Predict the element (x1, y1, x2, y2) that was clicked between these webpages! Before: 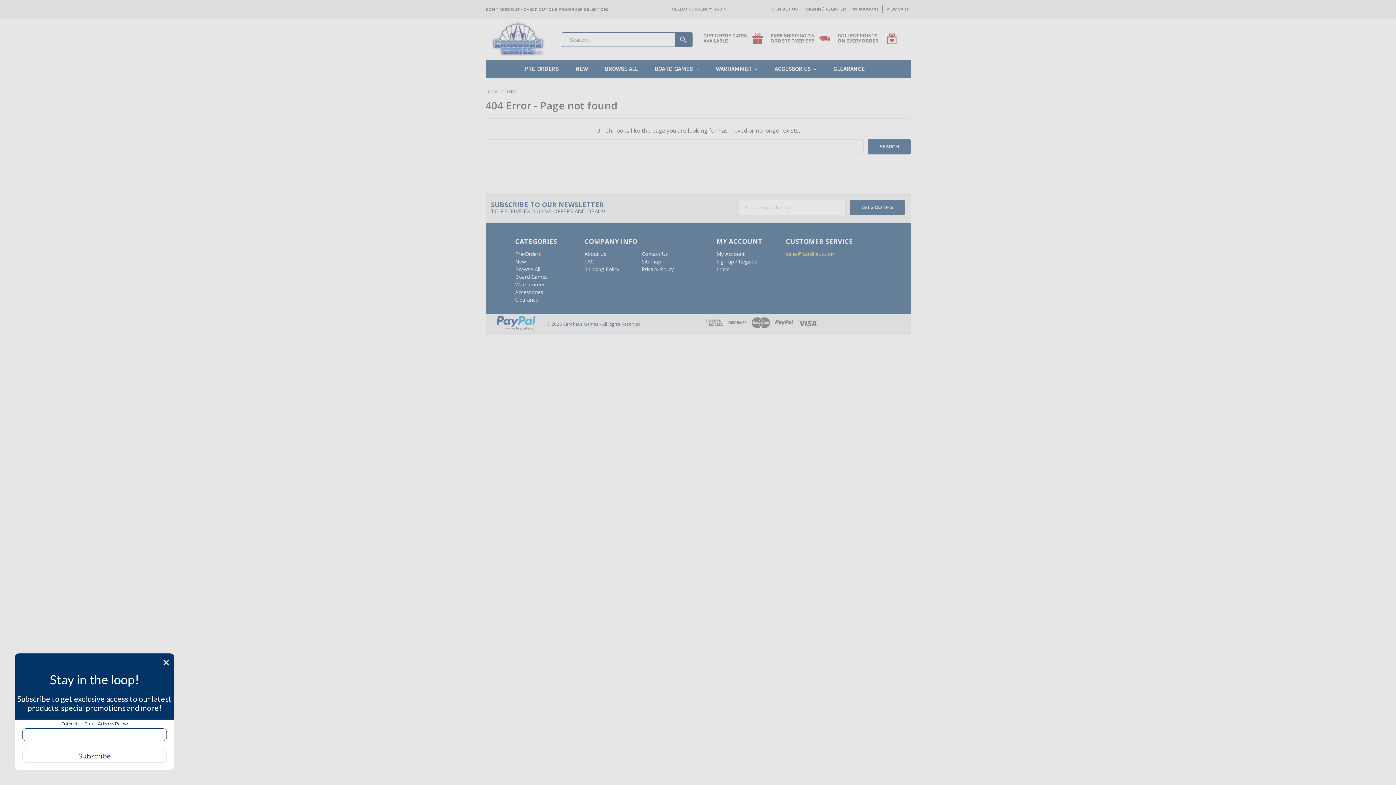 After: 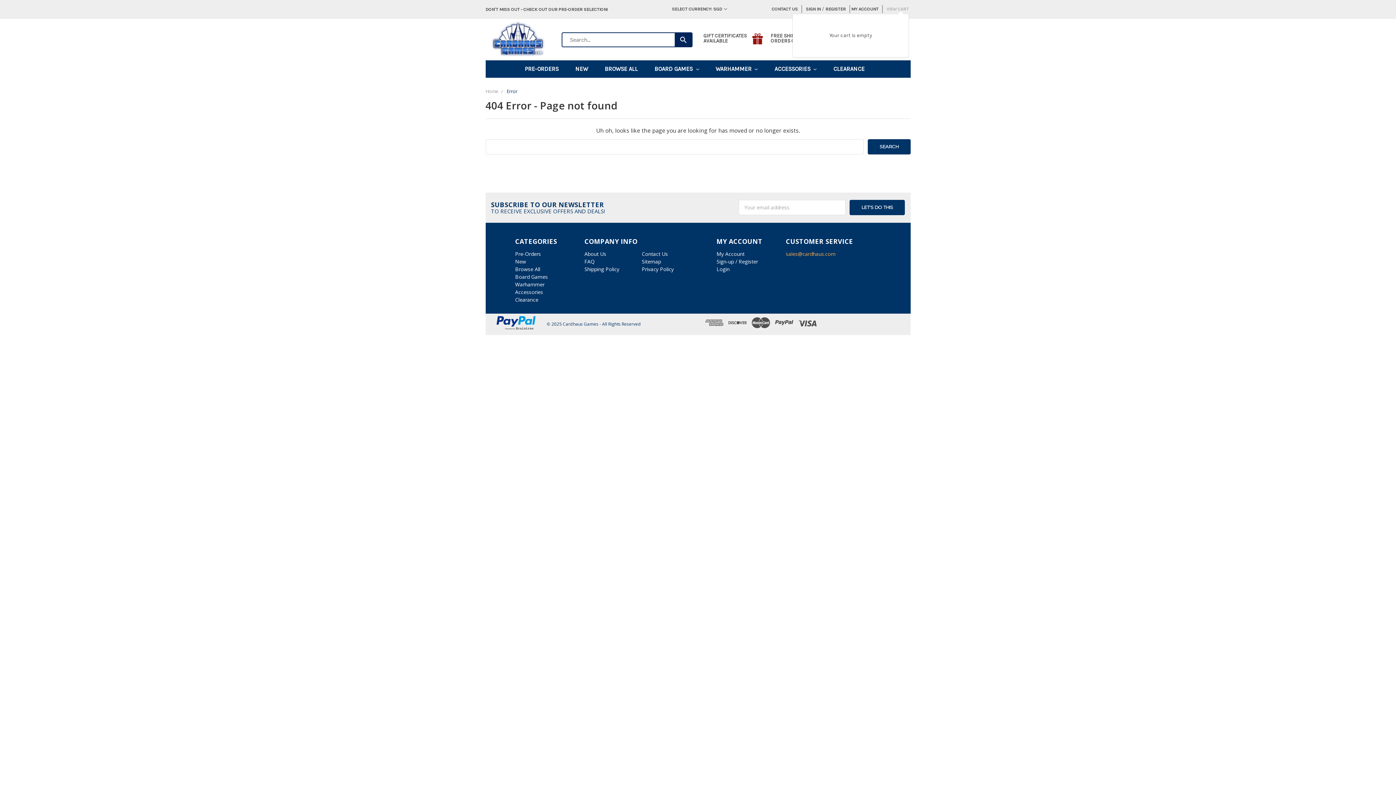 Action: label: VIEW CART bbox: (882, 5, 908, 13)